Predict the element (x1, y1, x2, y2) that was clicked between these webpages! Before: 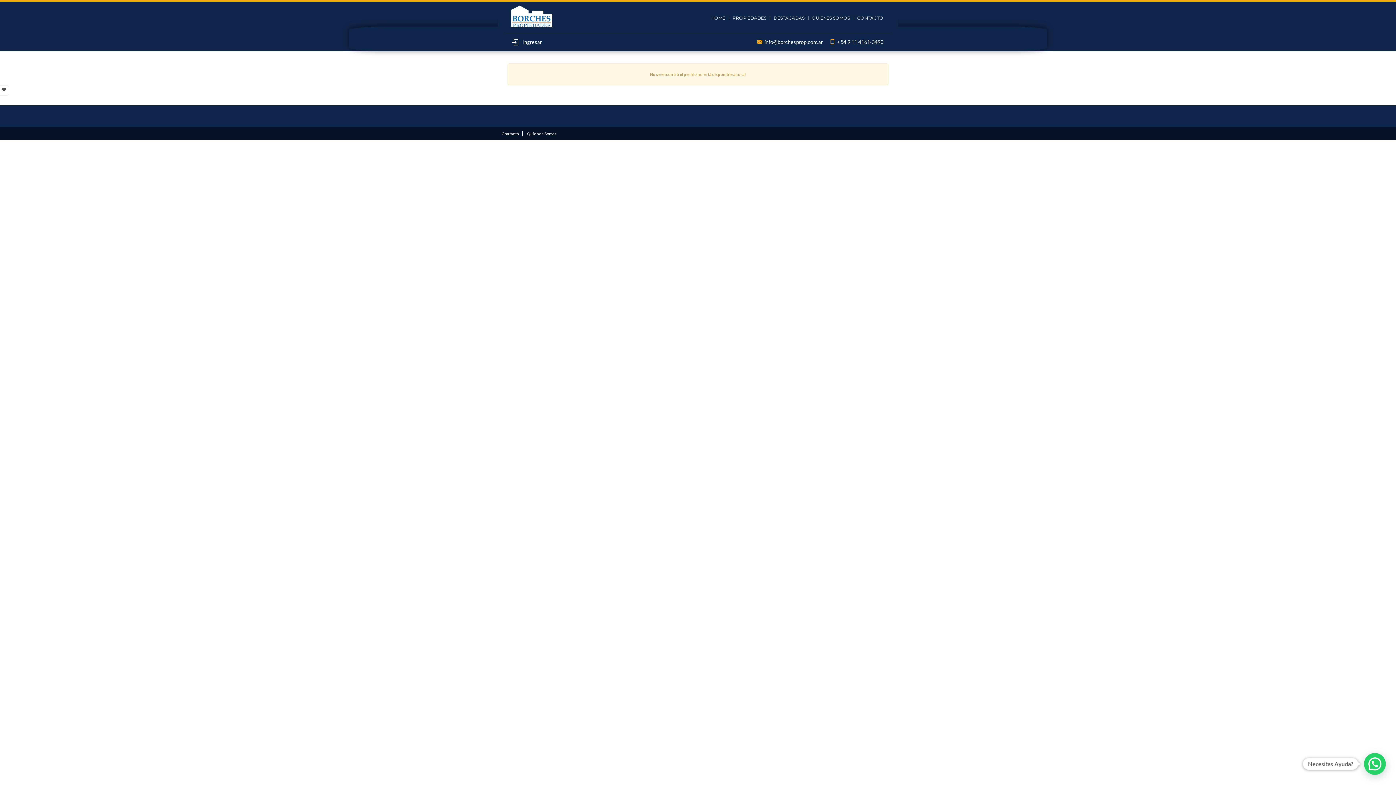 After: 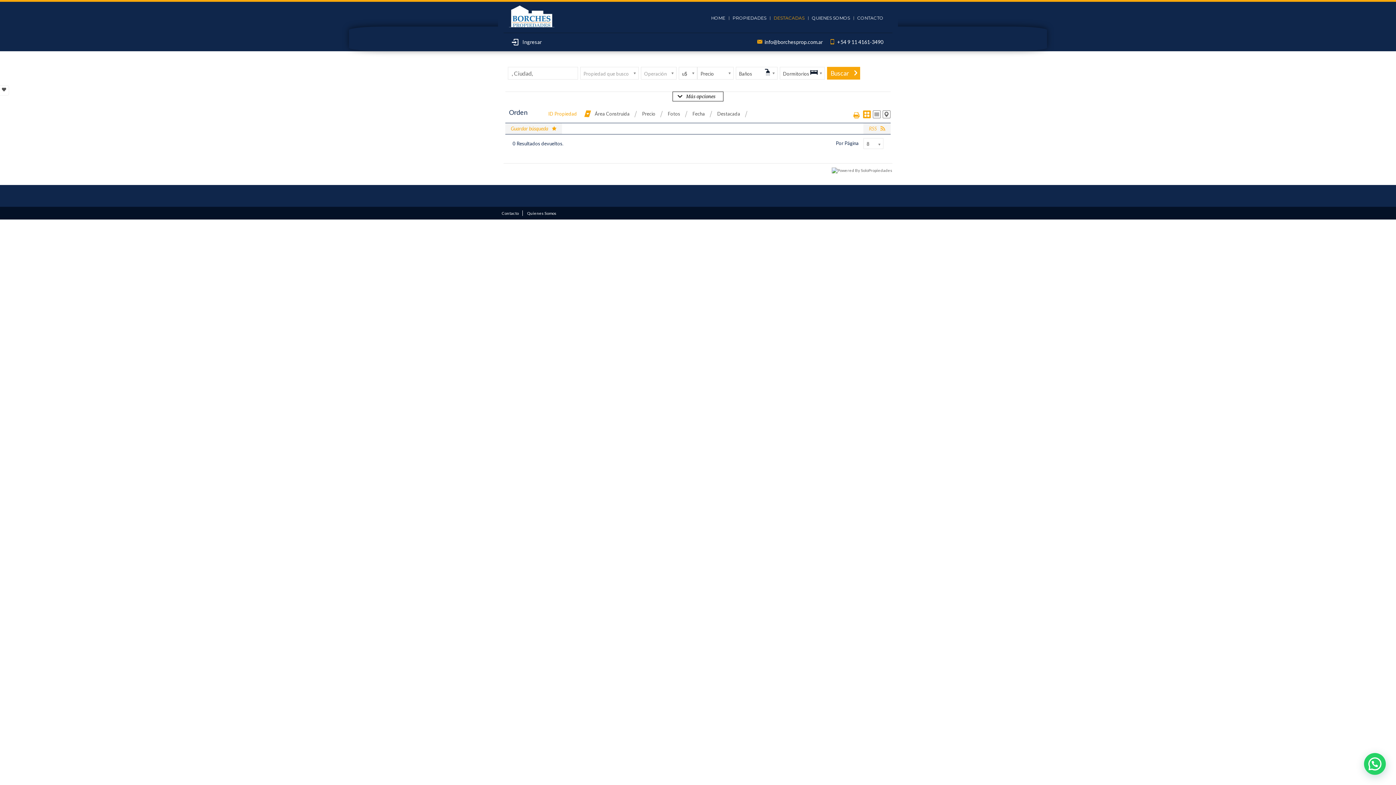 Action: label: DESTACADAS bbox: (770, 10, 808, 25)